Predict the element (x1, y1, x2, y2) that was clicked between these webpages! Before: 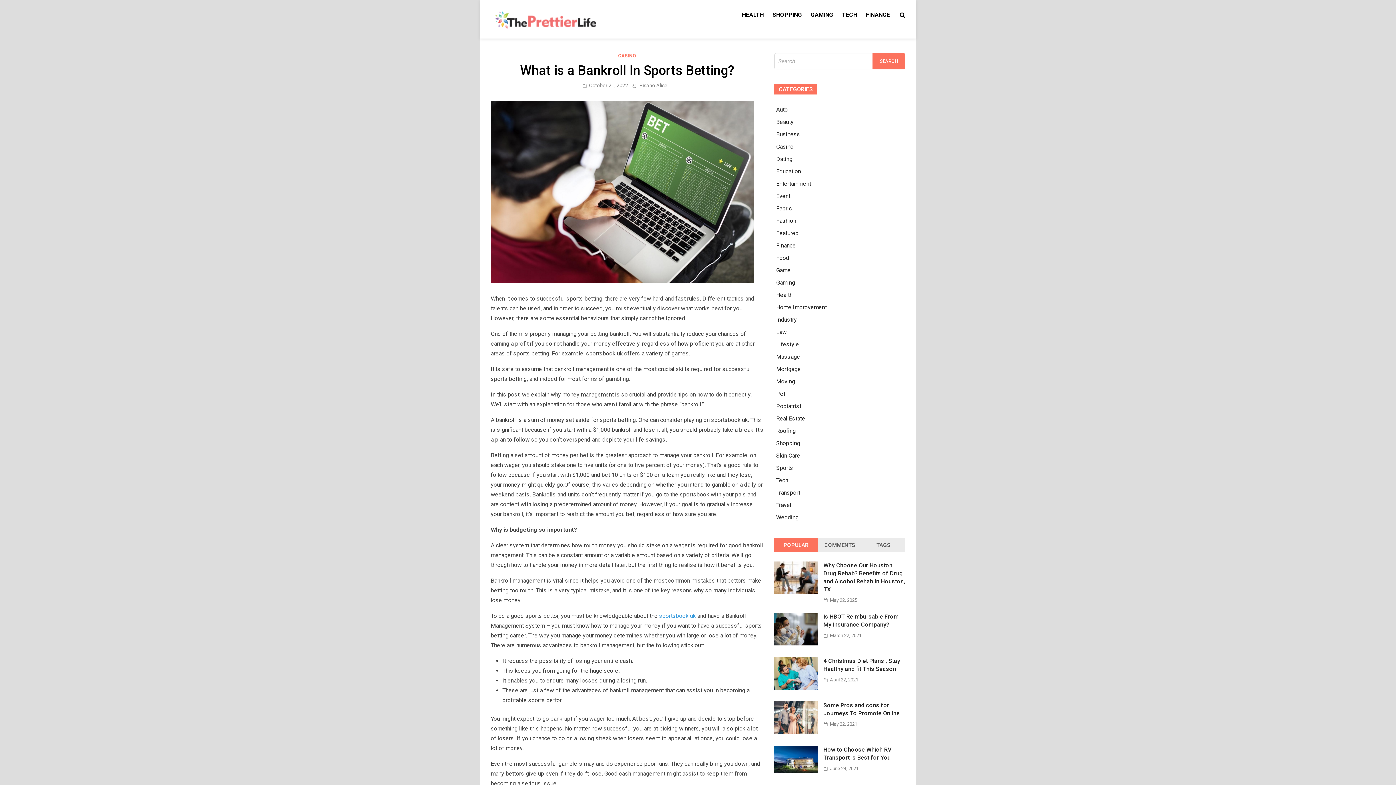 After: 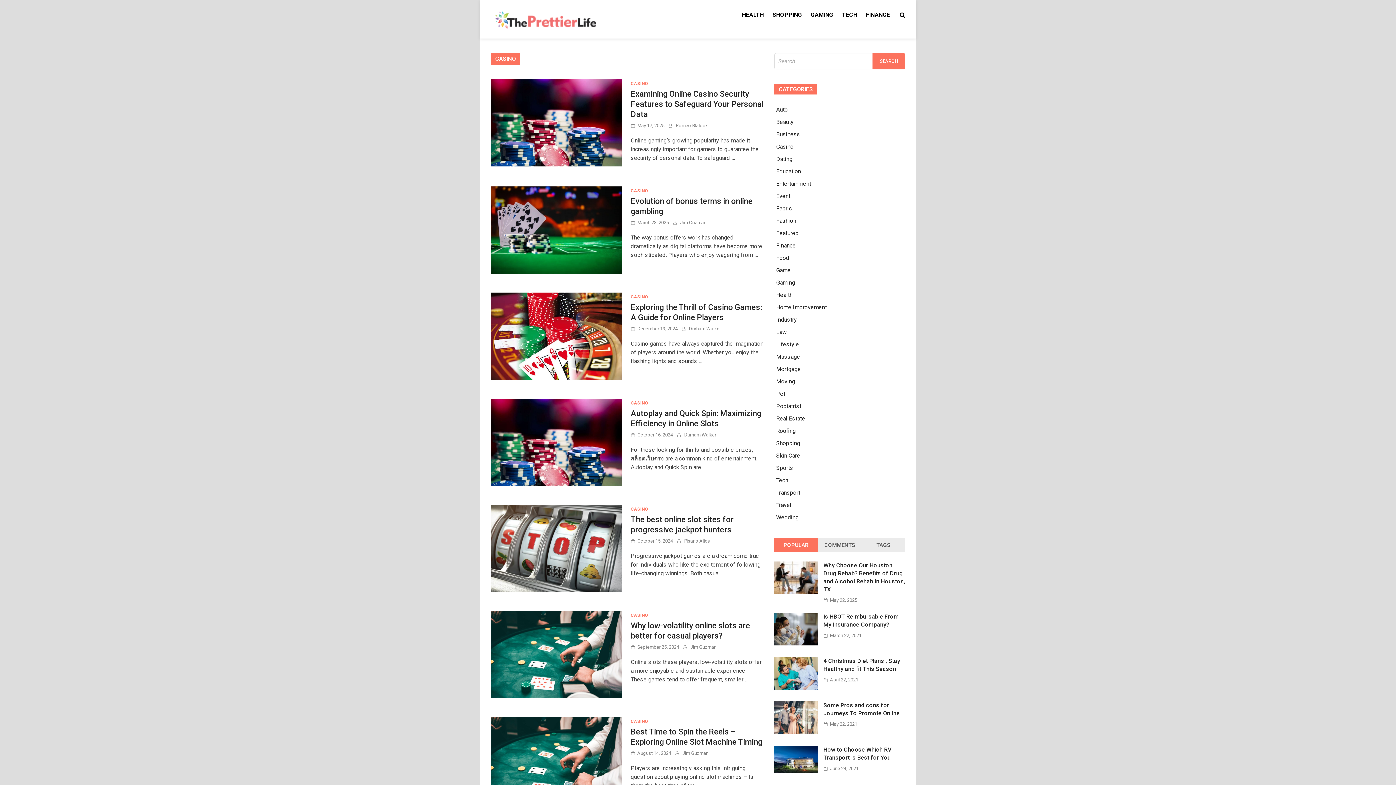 Action: bbox: (618, 53, 636, 58) label: CASINO